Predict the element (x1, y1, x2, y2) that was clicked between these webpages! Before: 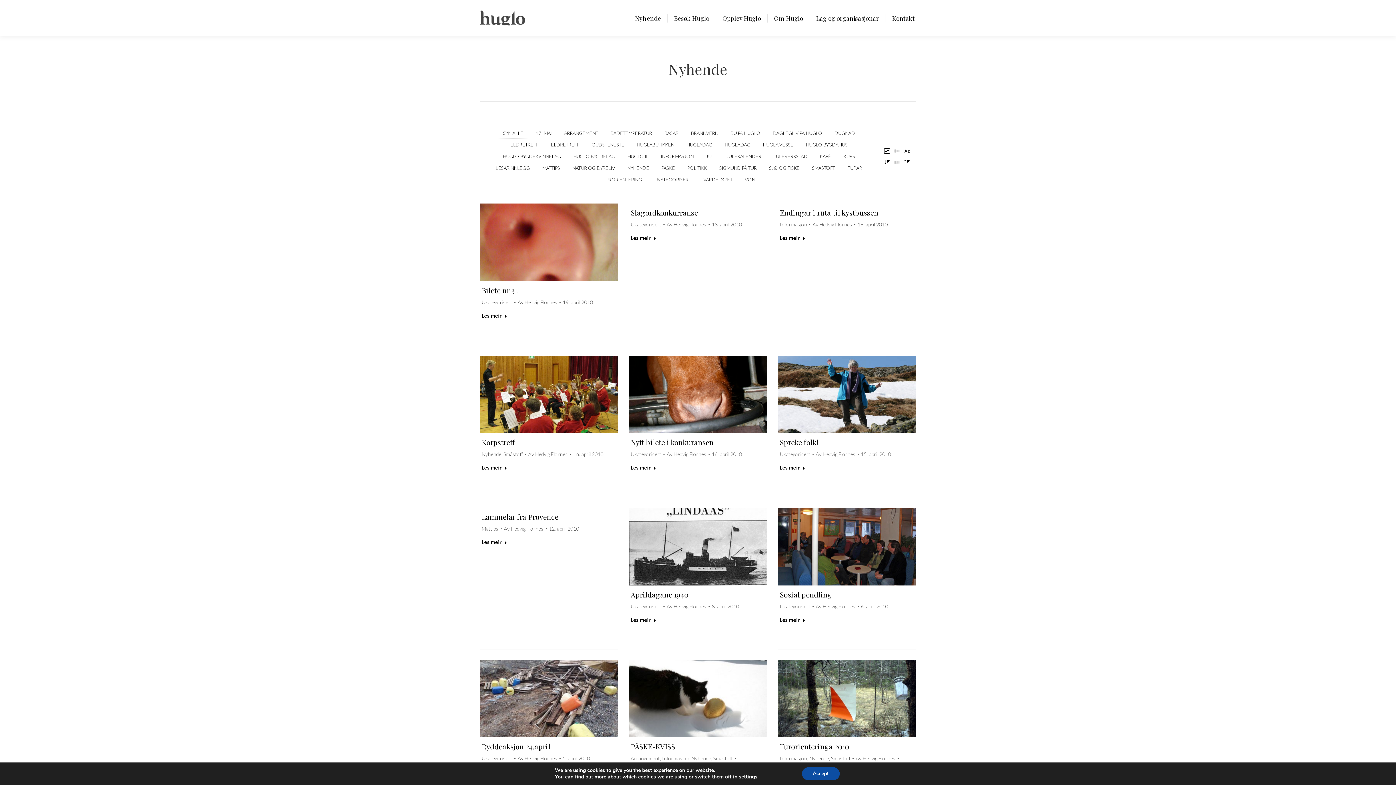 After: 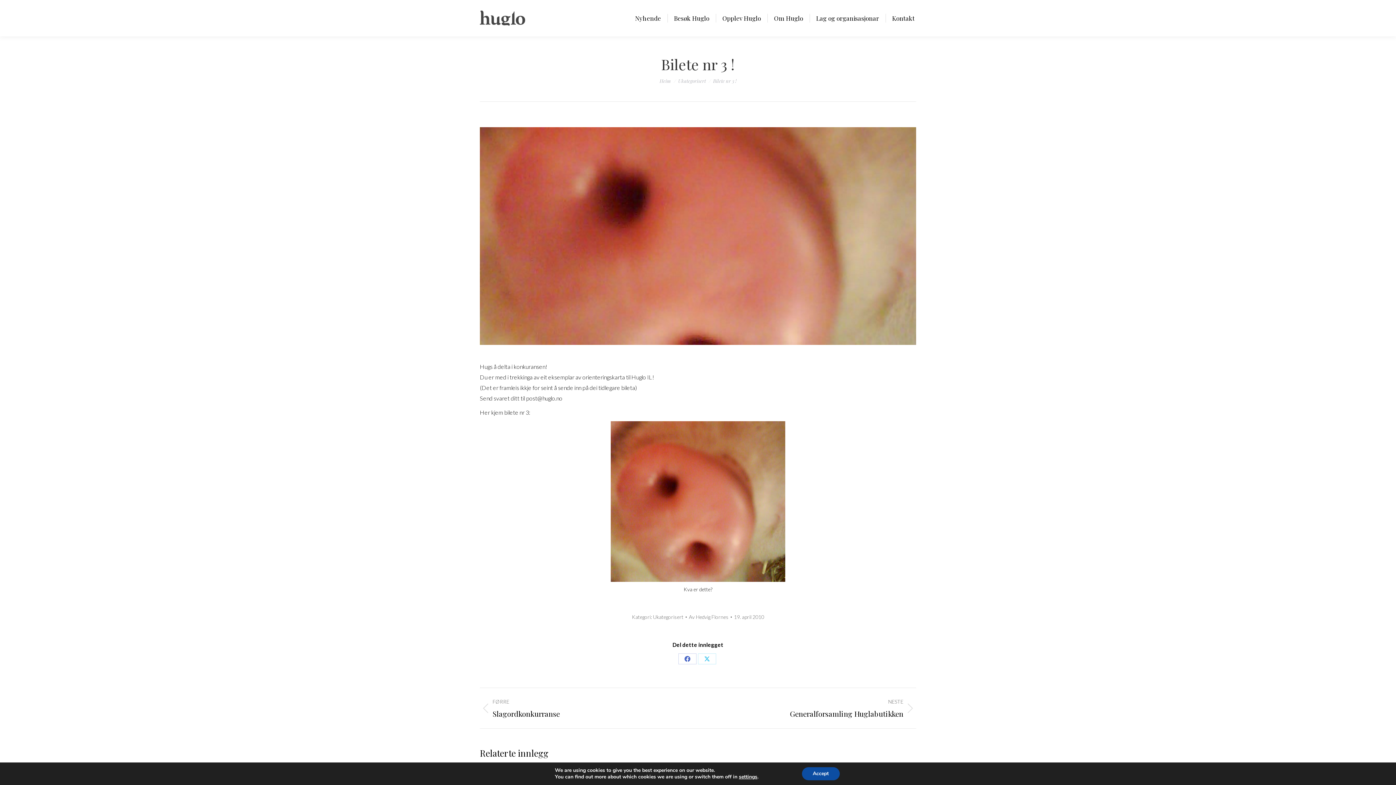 Action: bbox: (481, 285, 518, 295) label: Bilete nr 3 !